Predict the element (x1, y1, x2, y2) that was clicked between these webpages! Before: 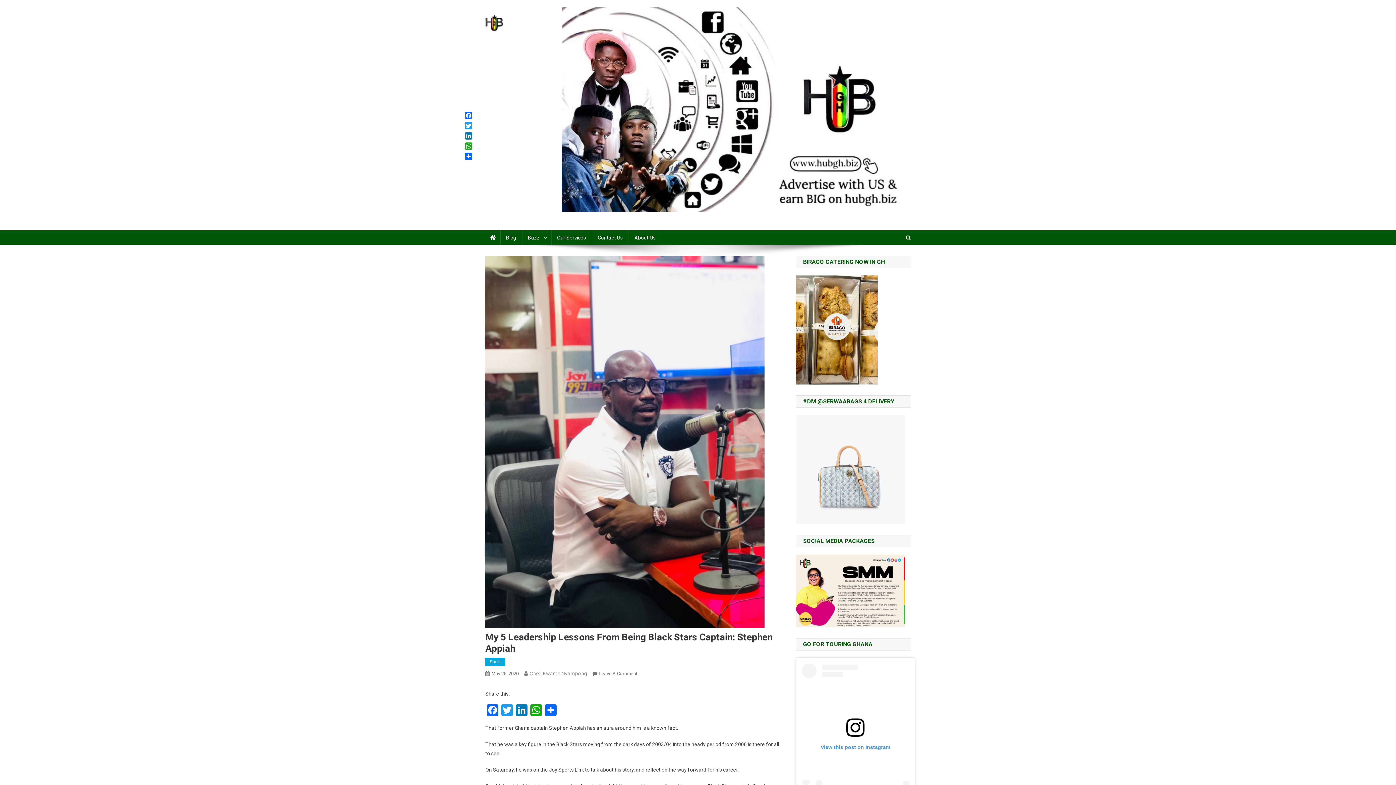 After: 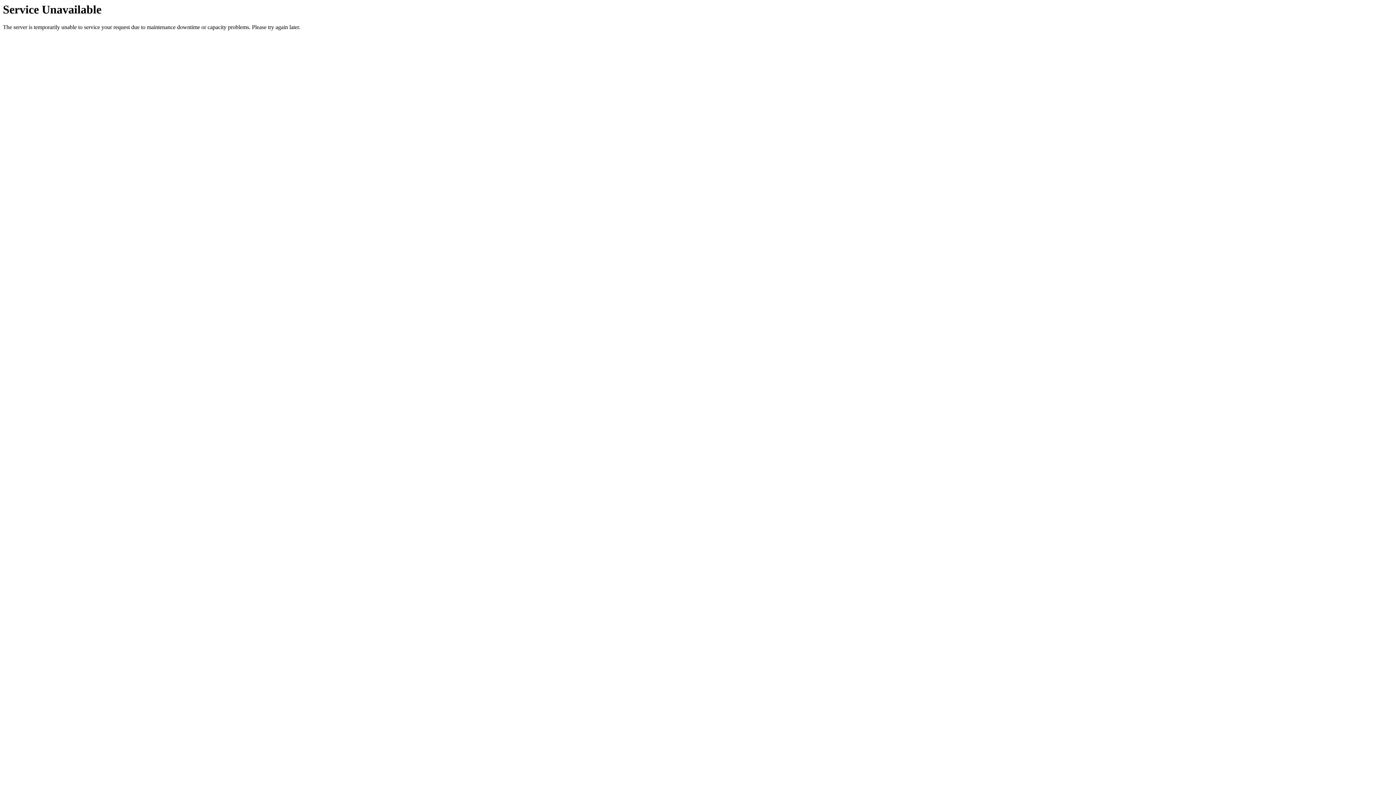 Action: label: May 25, 2020 bbox: (491, 671, 518, 676)